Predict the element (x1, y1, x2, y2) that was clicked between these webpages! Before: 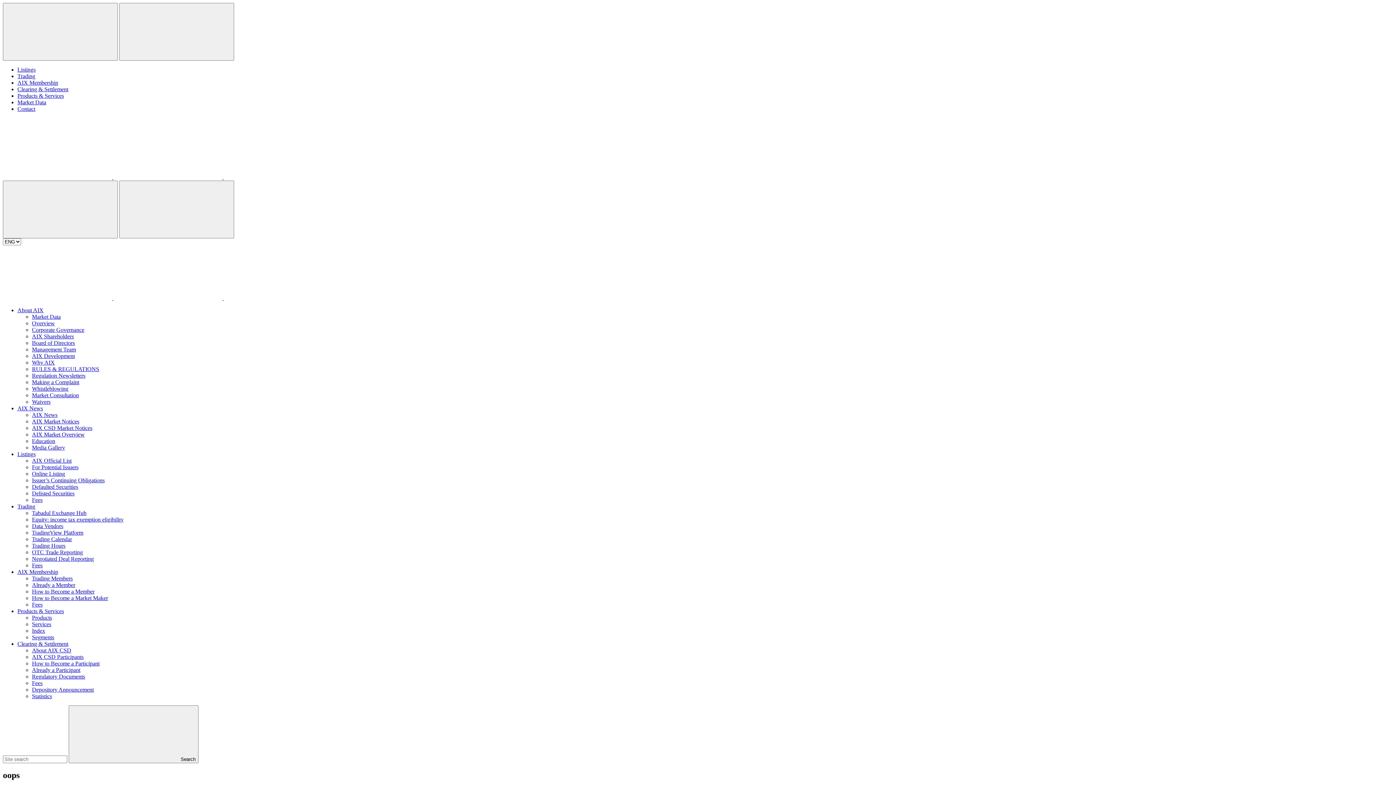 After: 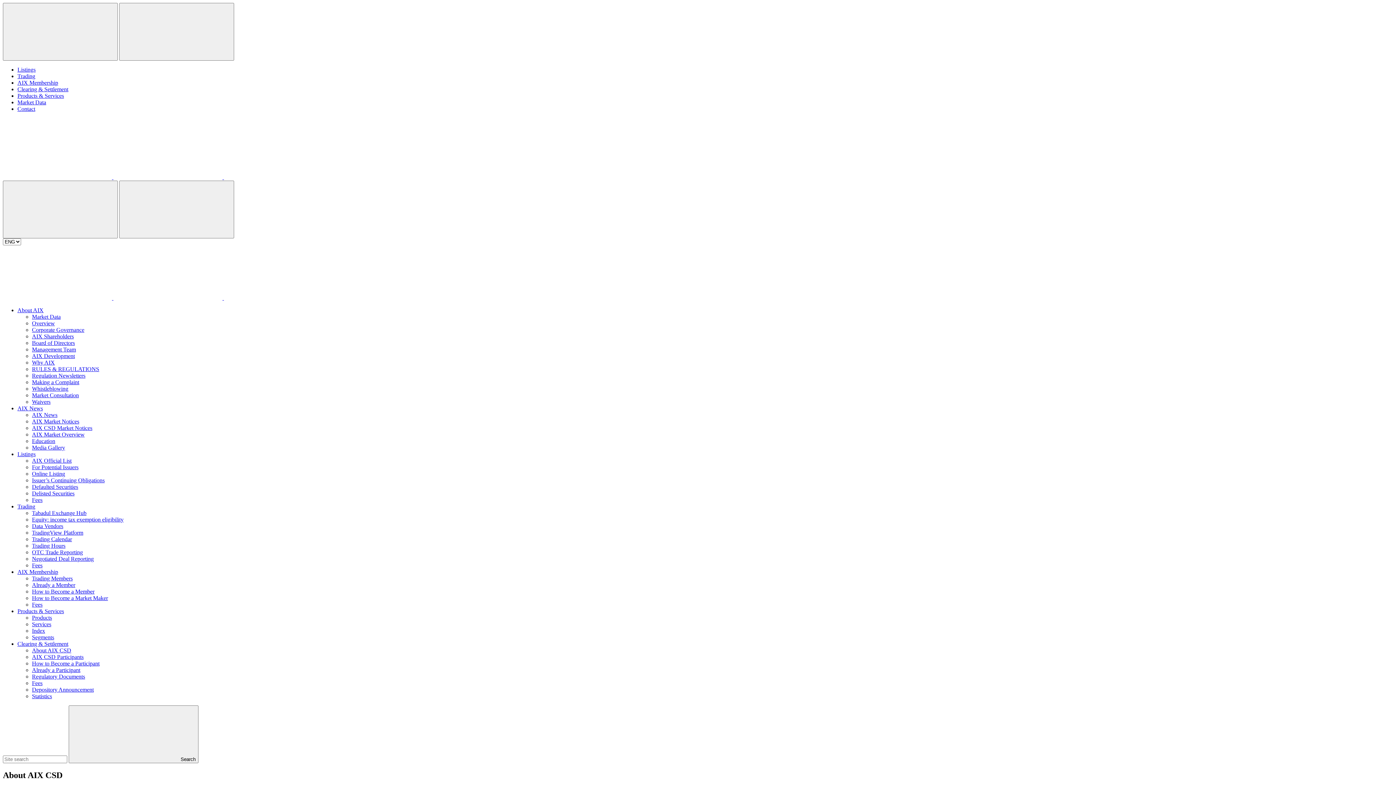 Action: label: About AIX CSD bbox: (32, 647, 71, 653)